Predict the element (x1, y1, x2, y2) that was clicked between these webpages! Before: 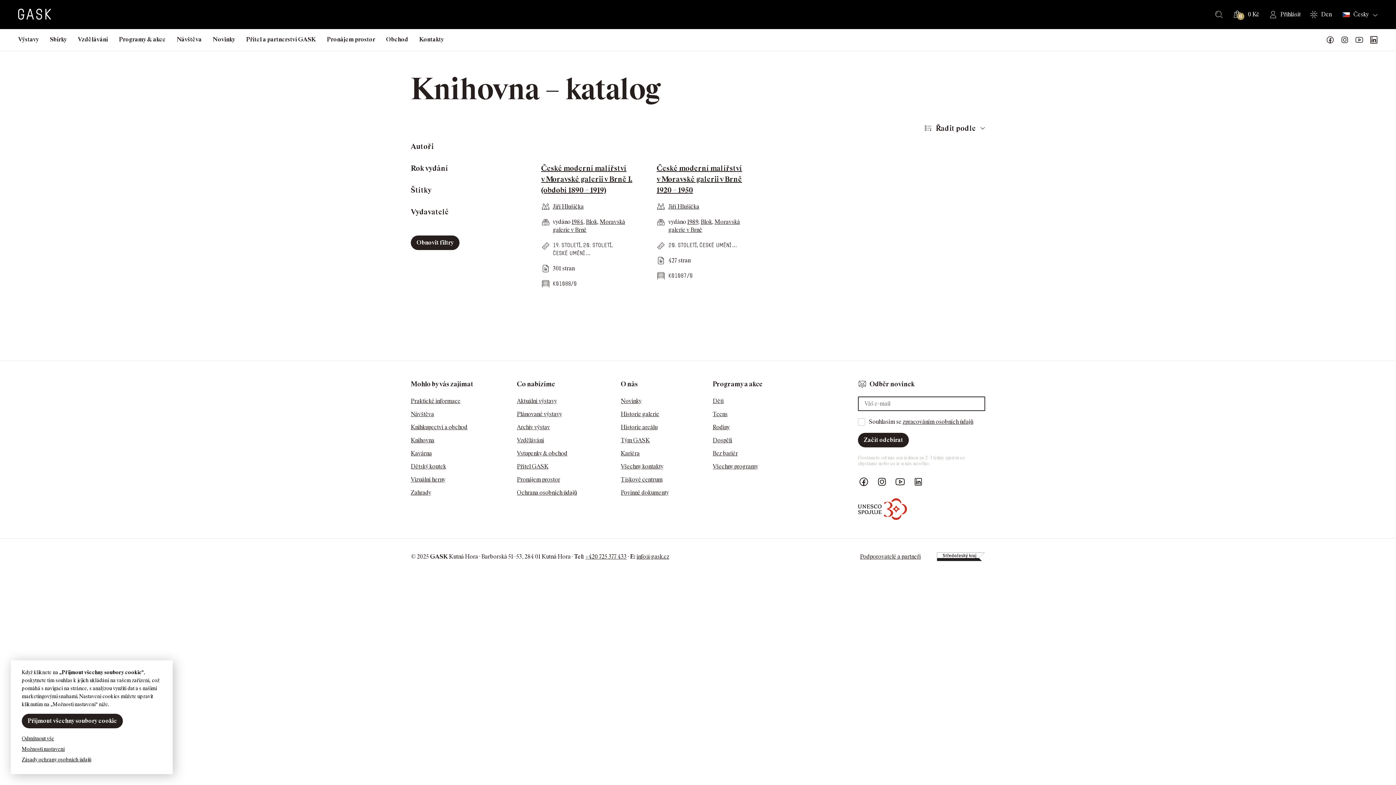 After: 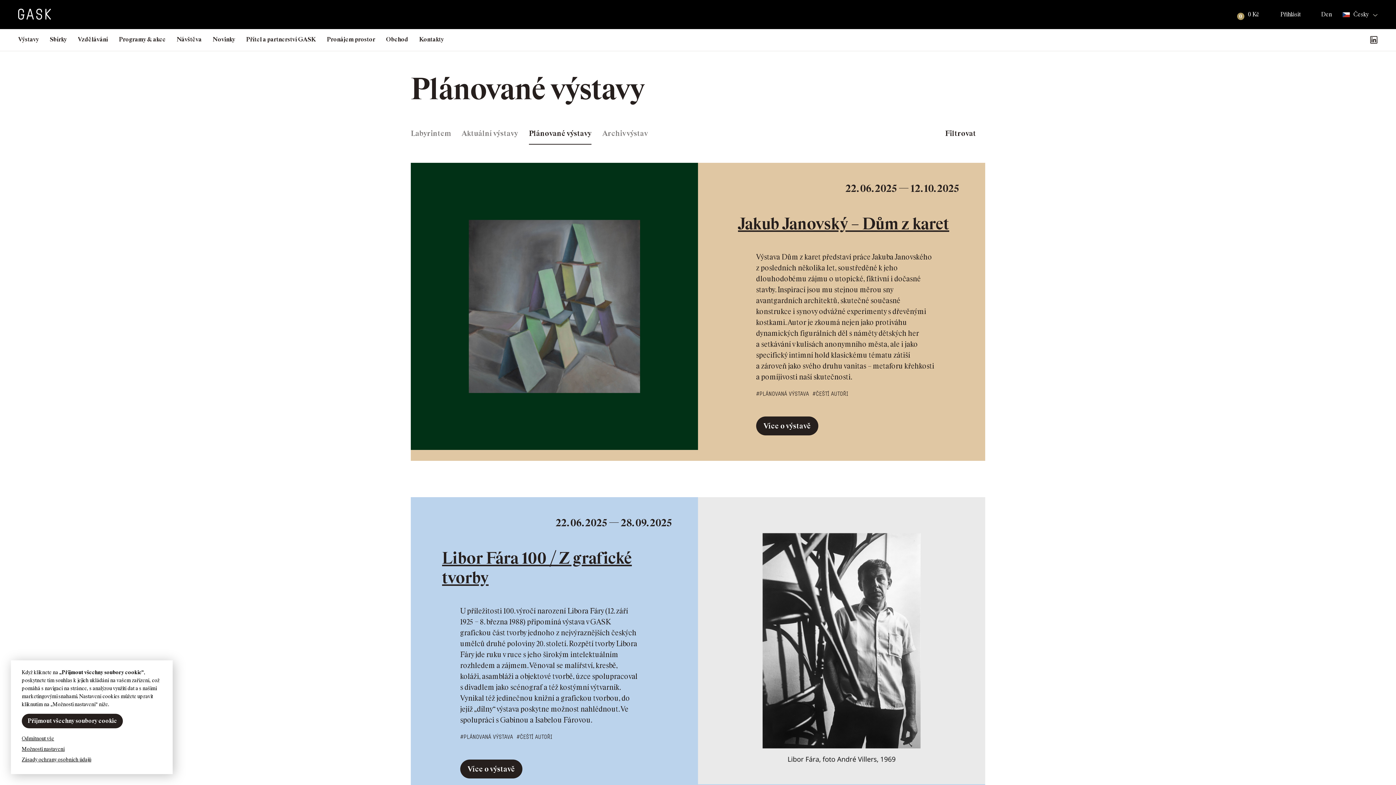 Action: bbox: (517, 408, 602, 421) label: Plánované výstavy